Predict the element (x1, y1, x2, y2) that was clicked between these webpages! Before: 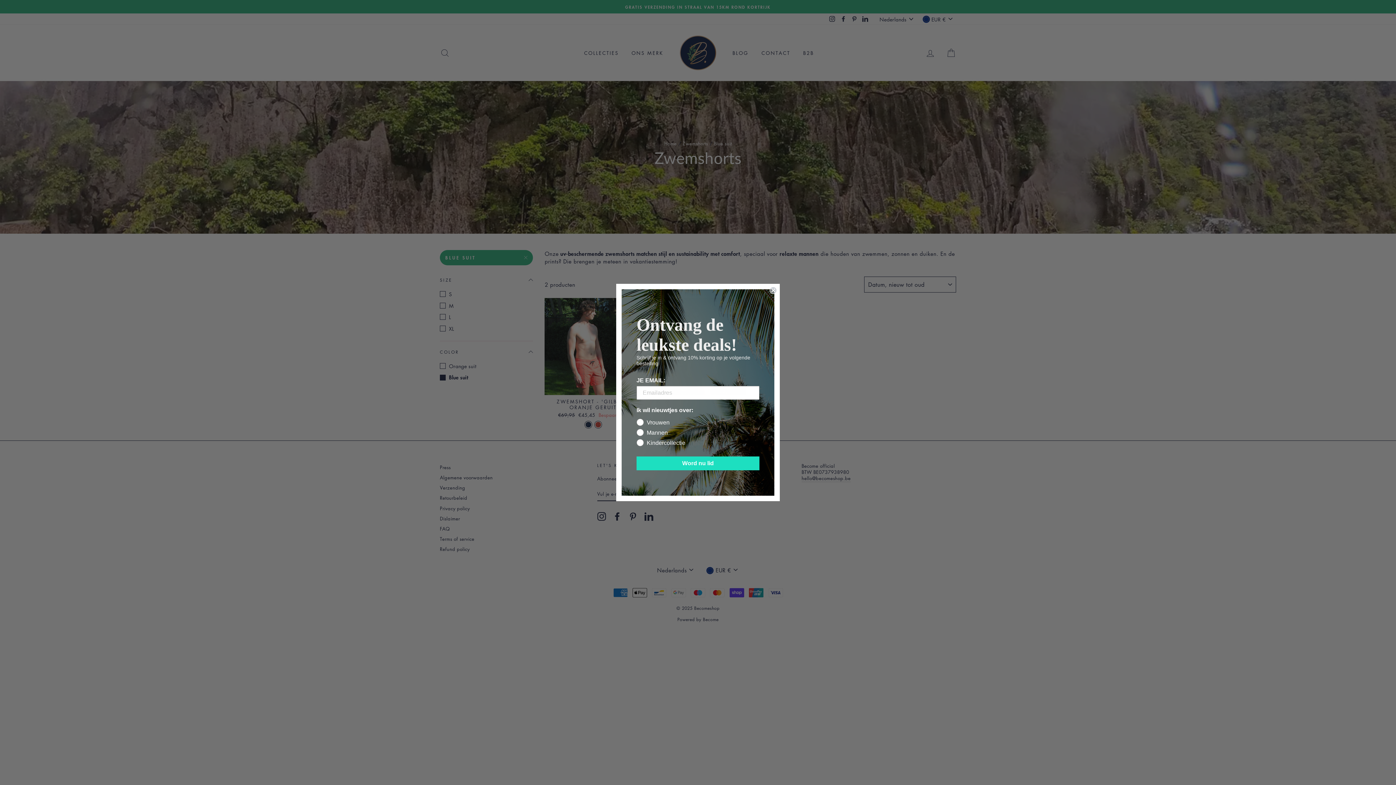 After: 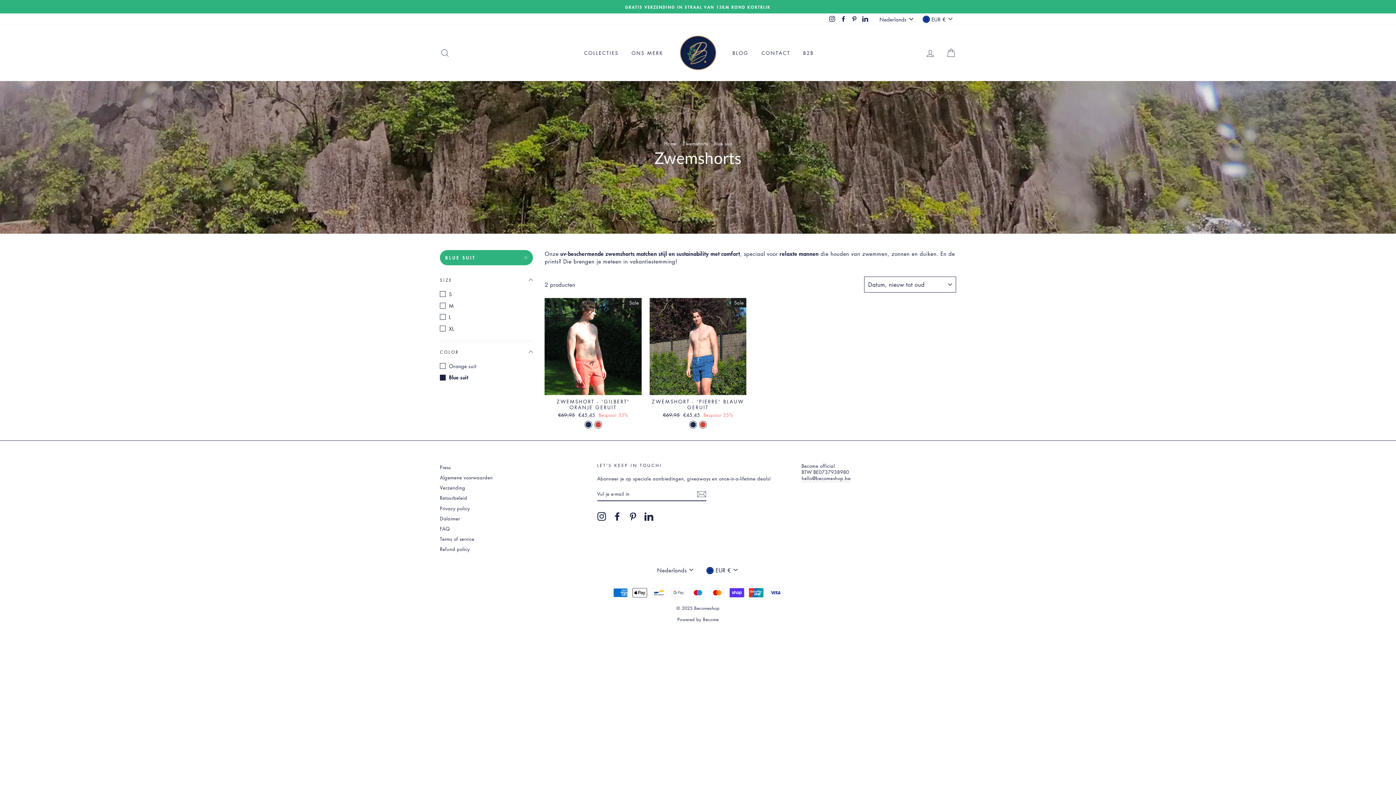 Action: bbox: (769, 286, 777, 294) label: Close dialog